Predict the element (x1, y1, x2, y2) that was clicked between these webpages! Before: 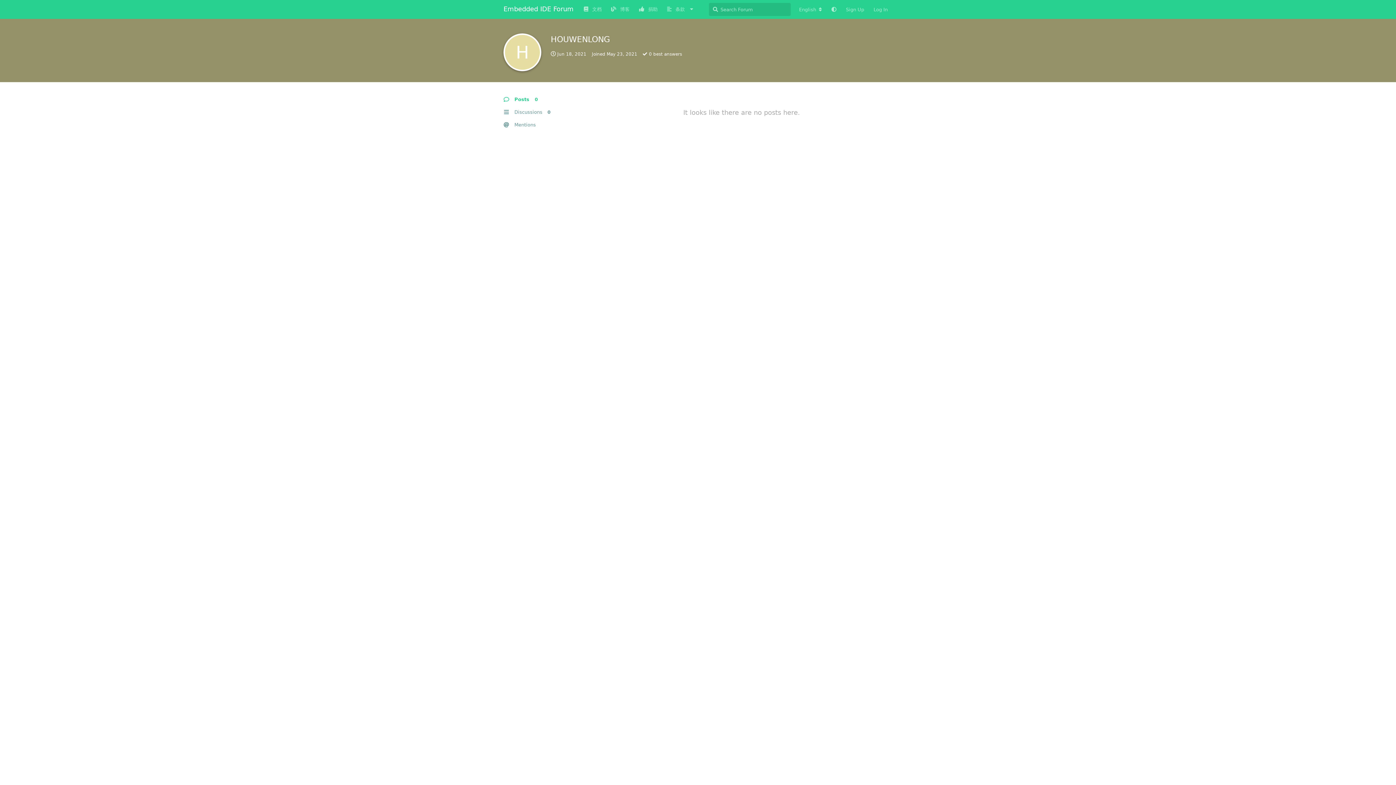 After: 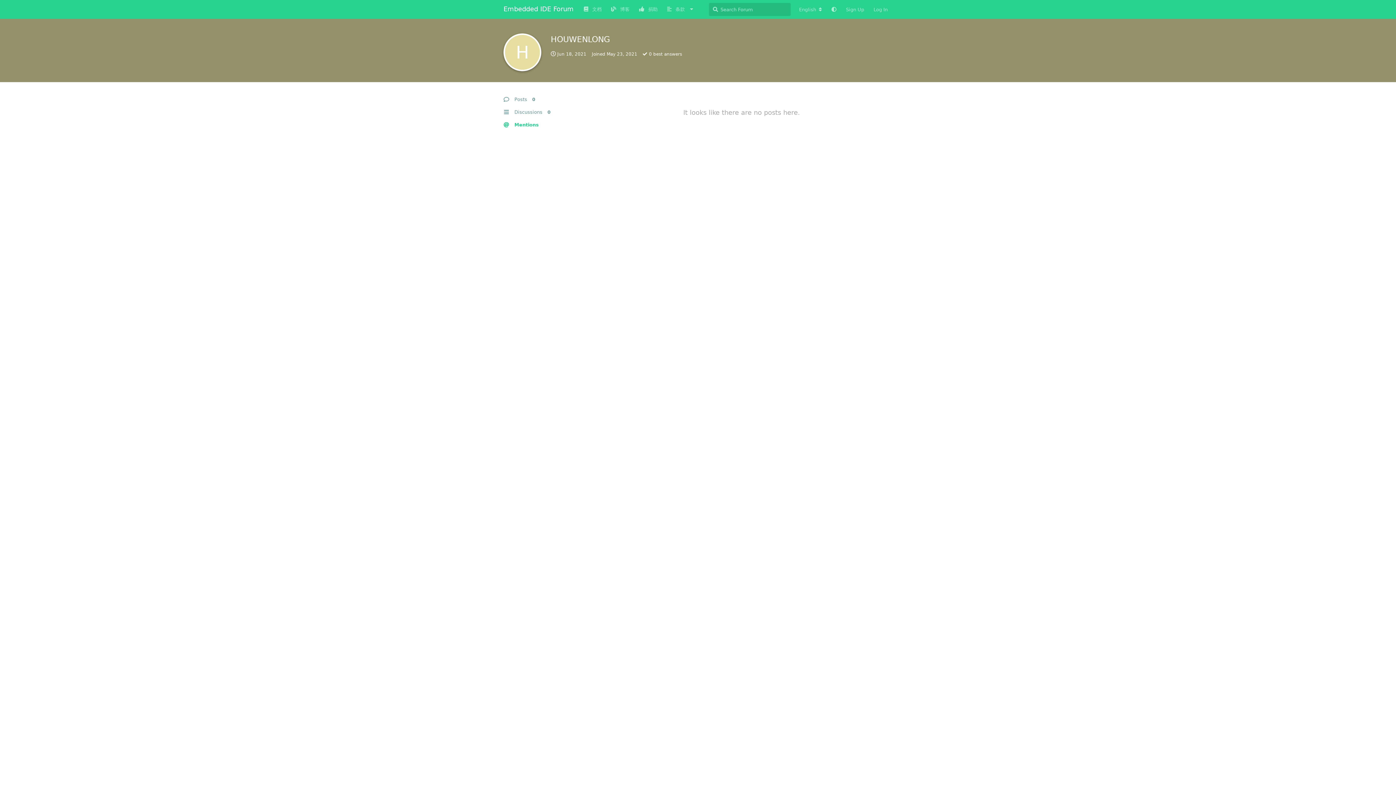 Action: label: Mentions bbox: (503, 118, 572, 131)